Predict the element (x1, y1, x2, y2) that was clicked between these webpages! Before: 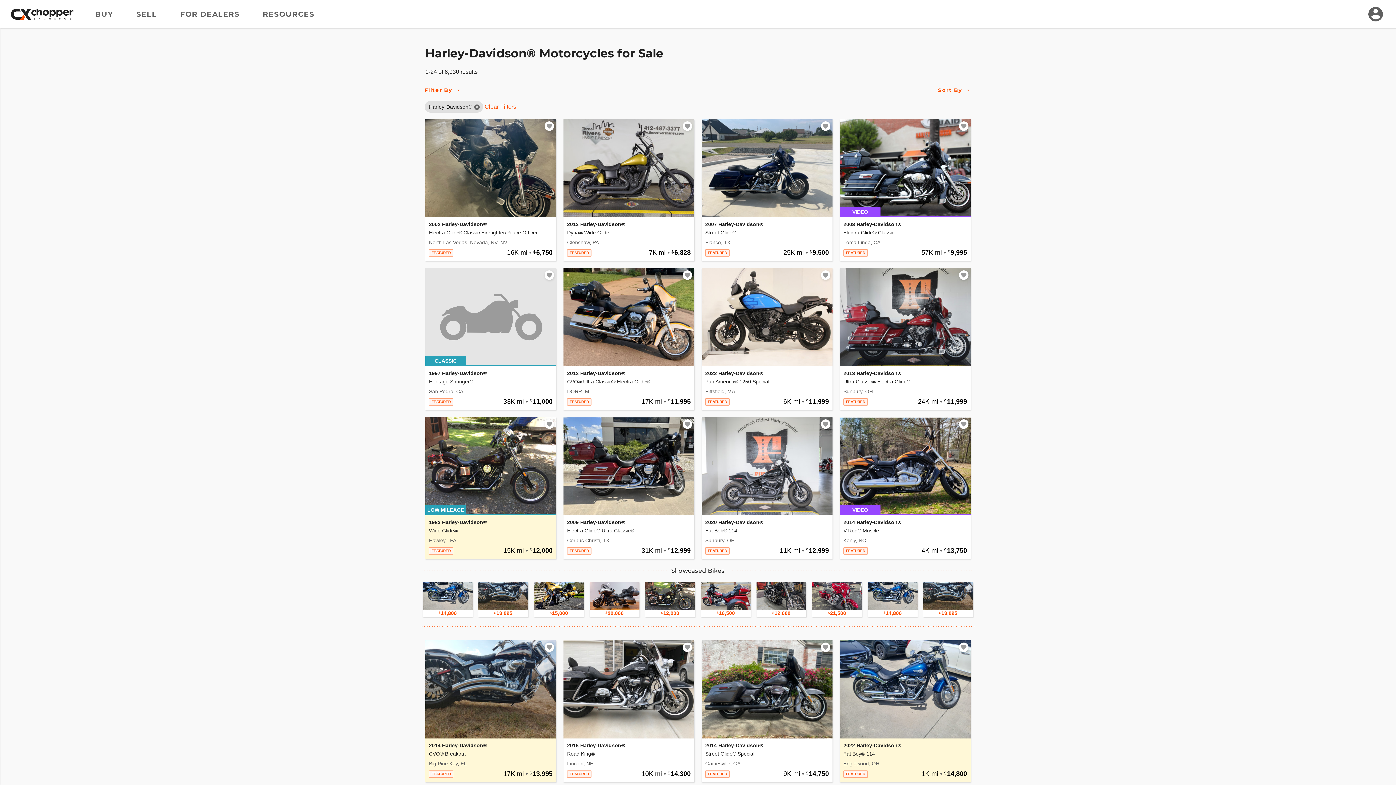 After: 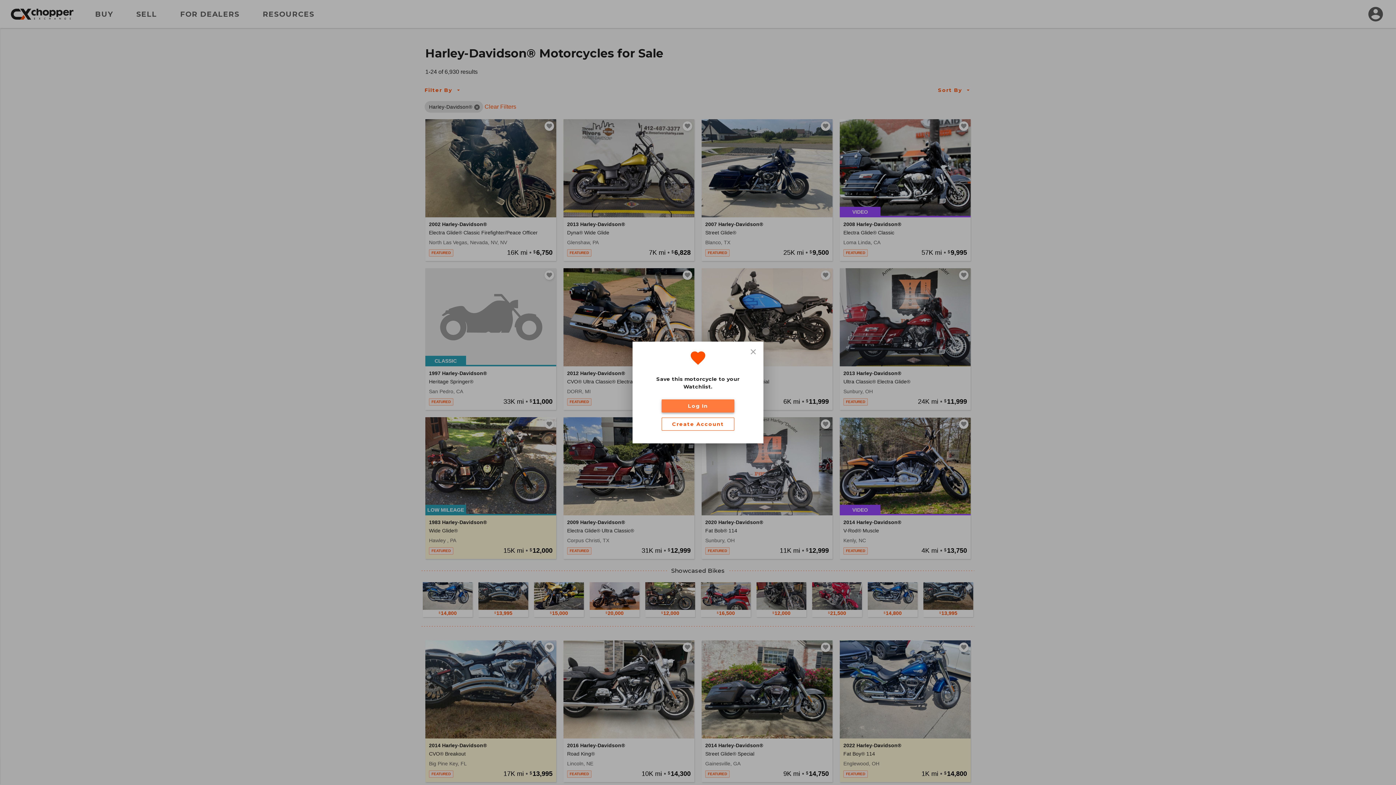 Action: bbox: (959, 121, 968, 130) label: Add to watchlist